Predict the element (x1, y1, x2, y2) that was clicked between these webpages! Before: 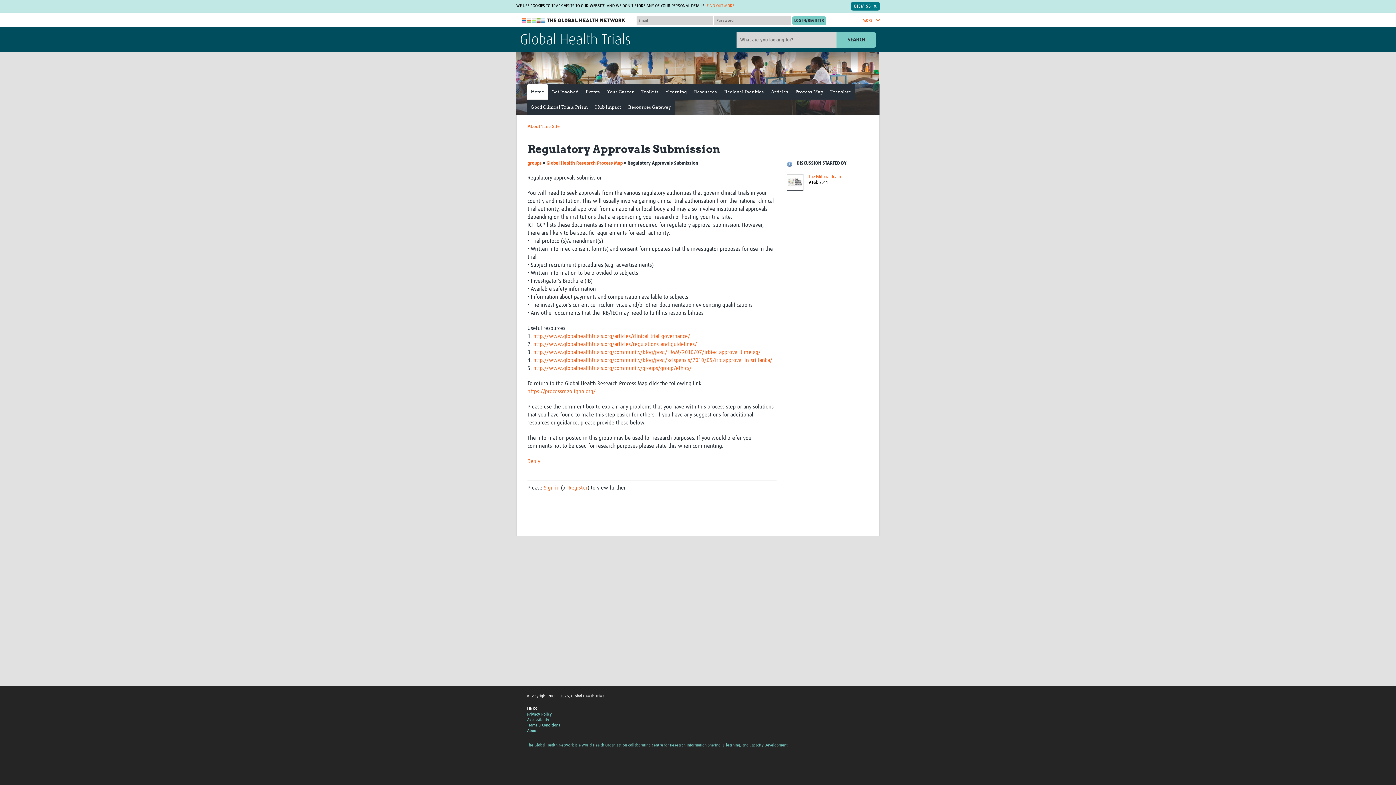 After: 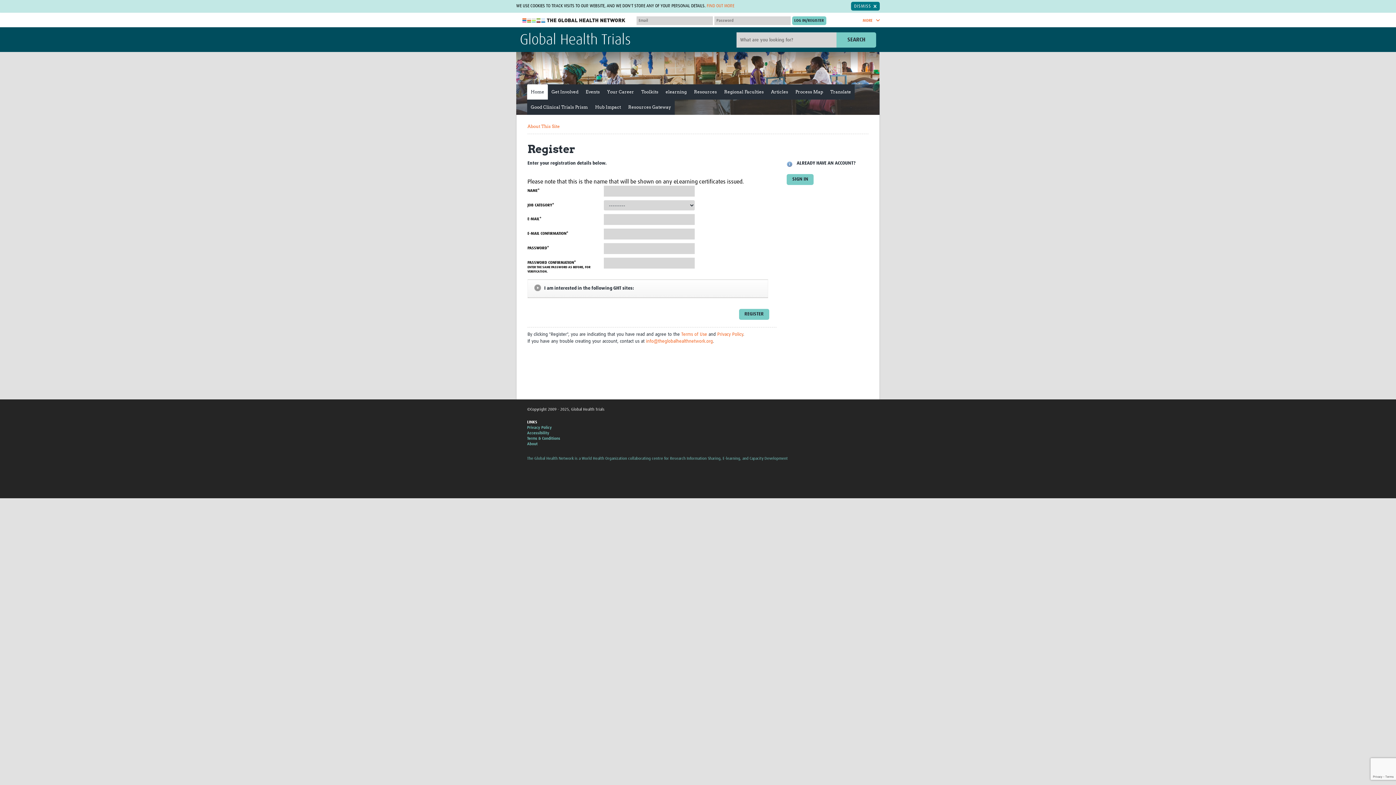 Action: label: Register bbox: (568, 485, 587, 491)